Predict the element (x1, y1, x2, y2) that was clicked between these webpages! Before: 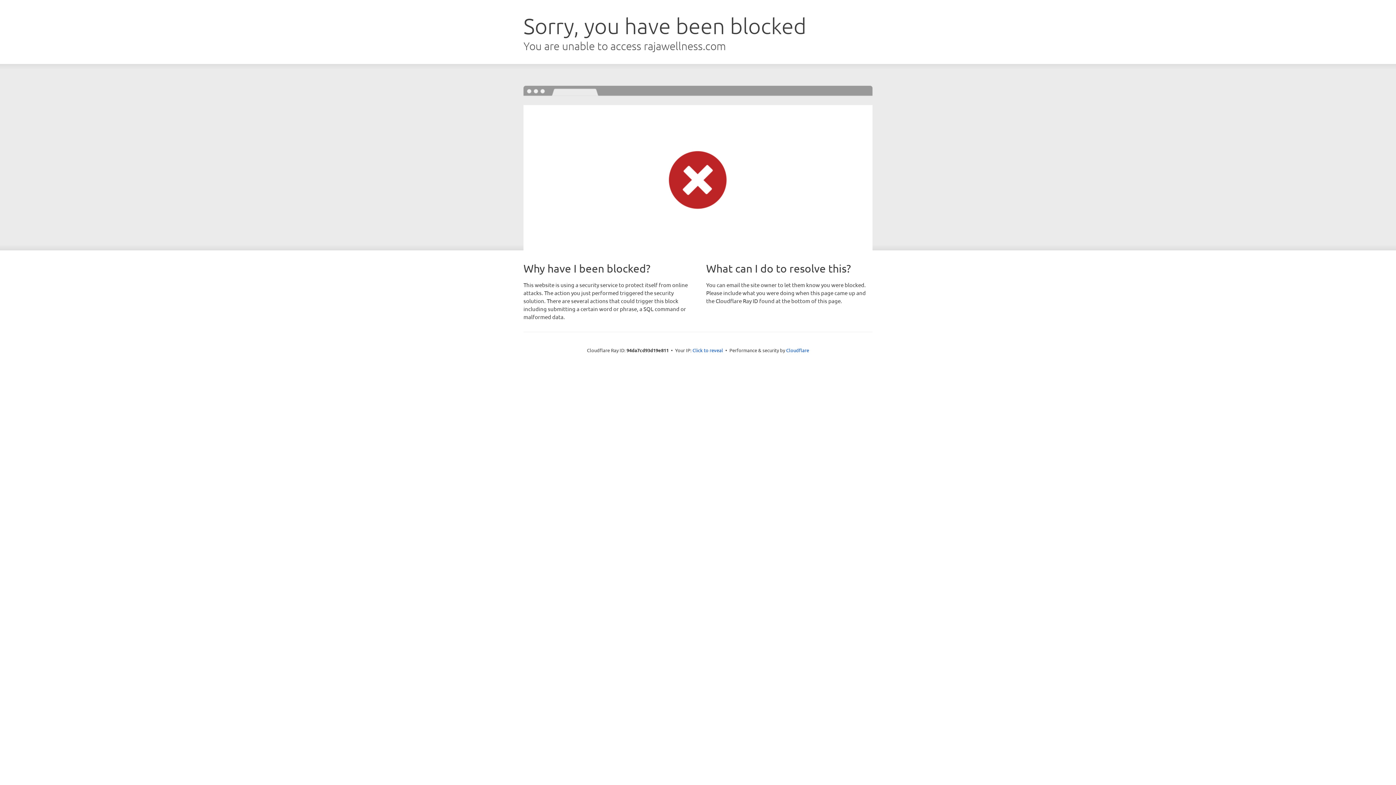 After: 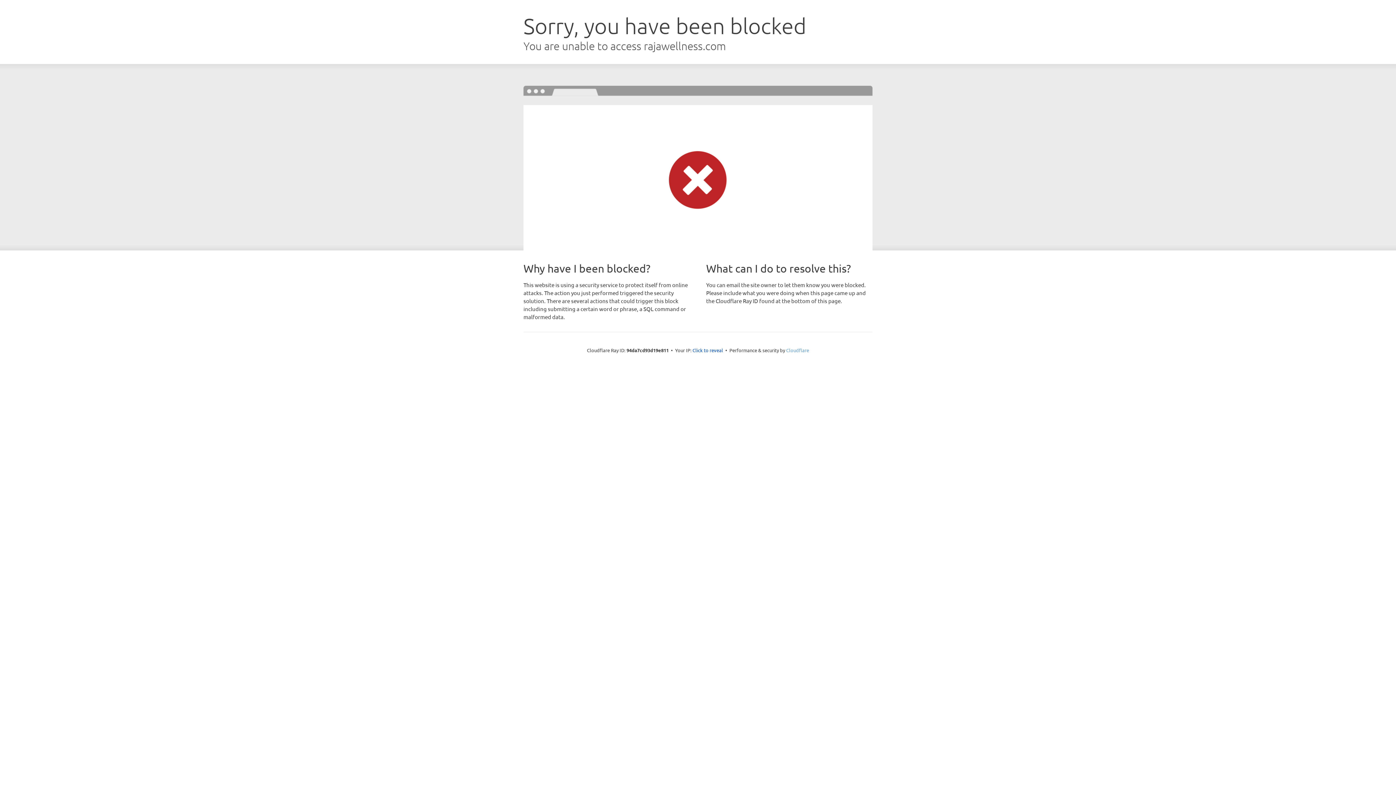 Action: label: Cloudflare bbox: (786, 347, 809, 353)